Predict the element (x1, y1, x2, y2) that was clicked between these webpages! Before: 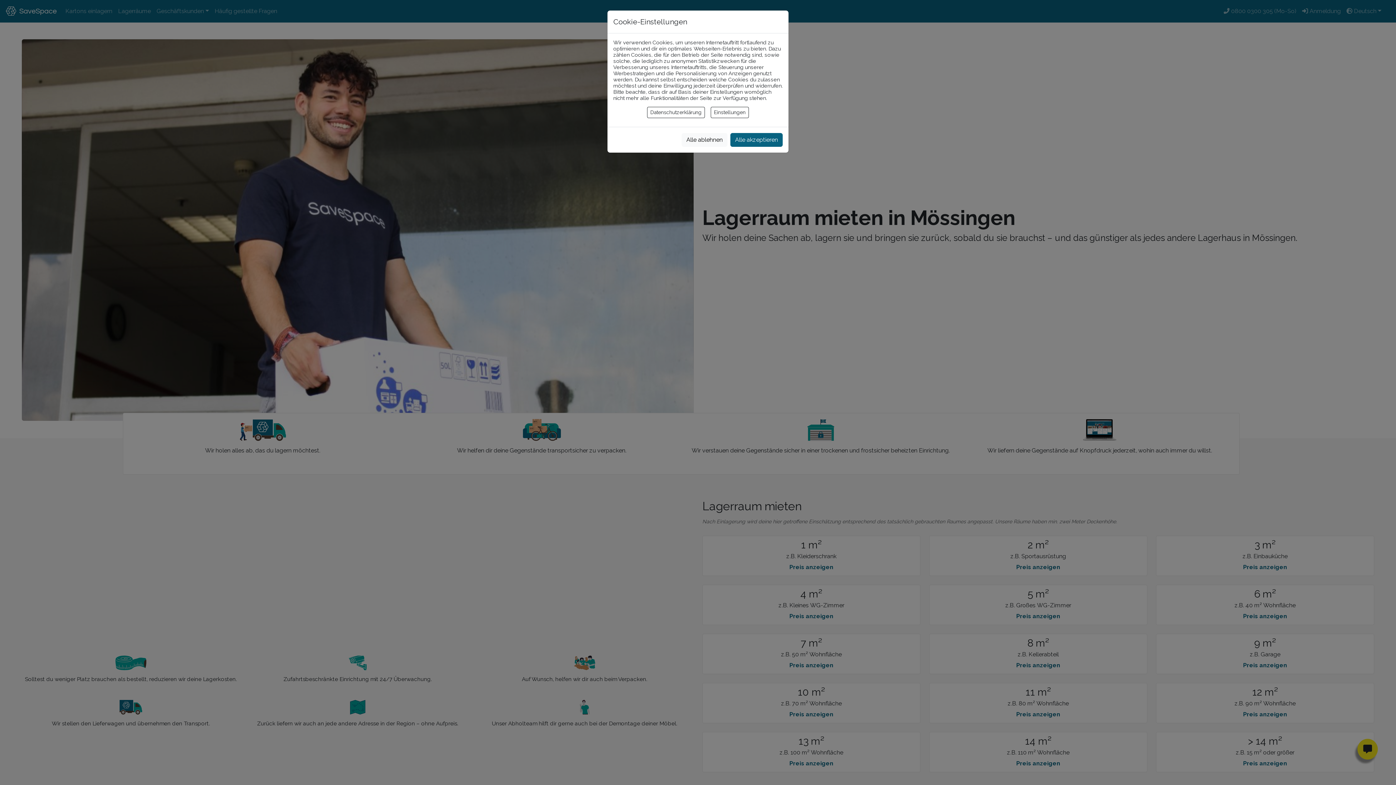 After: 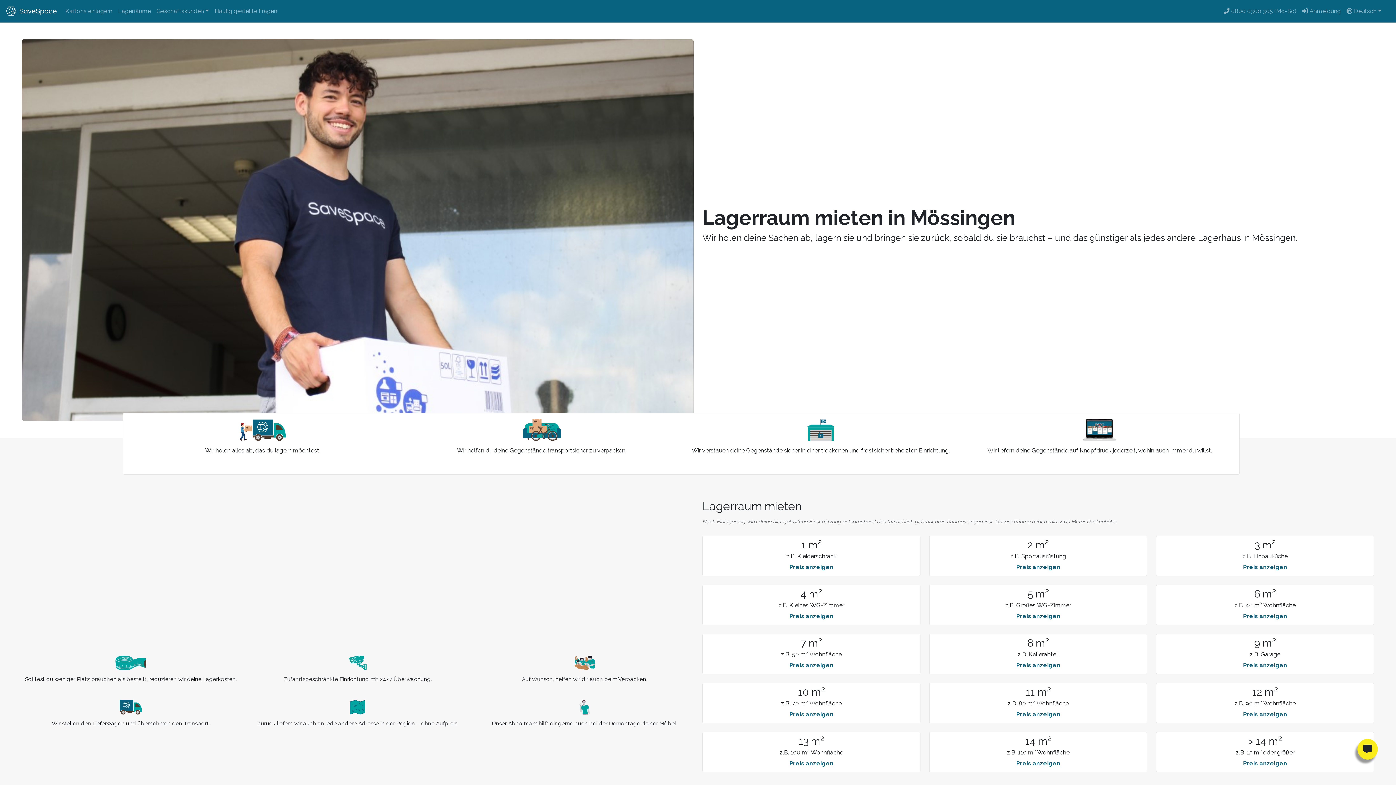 Action: label: Alle ablehnen bbox: (681, 133, 727, 146)